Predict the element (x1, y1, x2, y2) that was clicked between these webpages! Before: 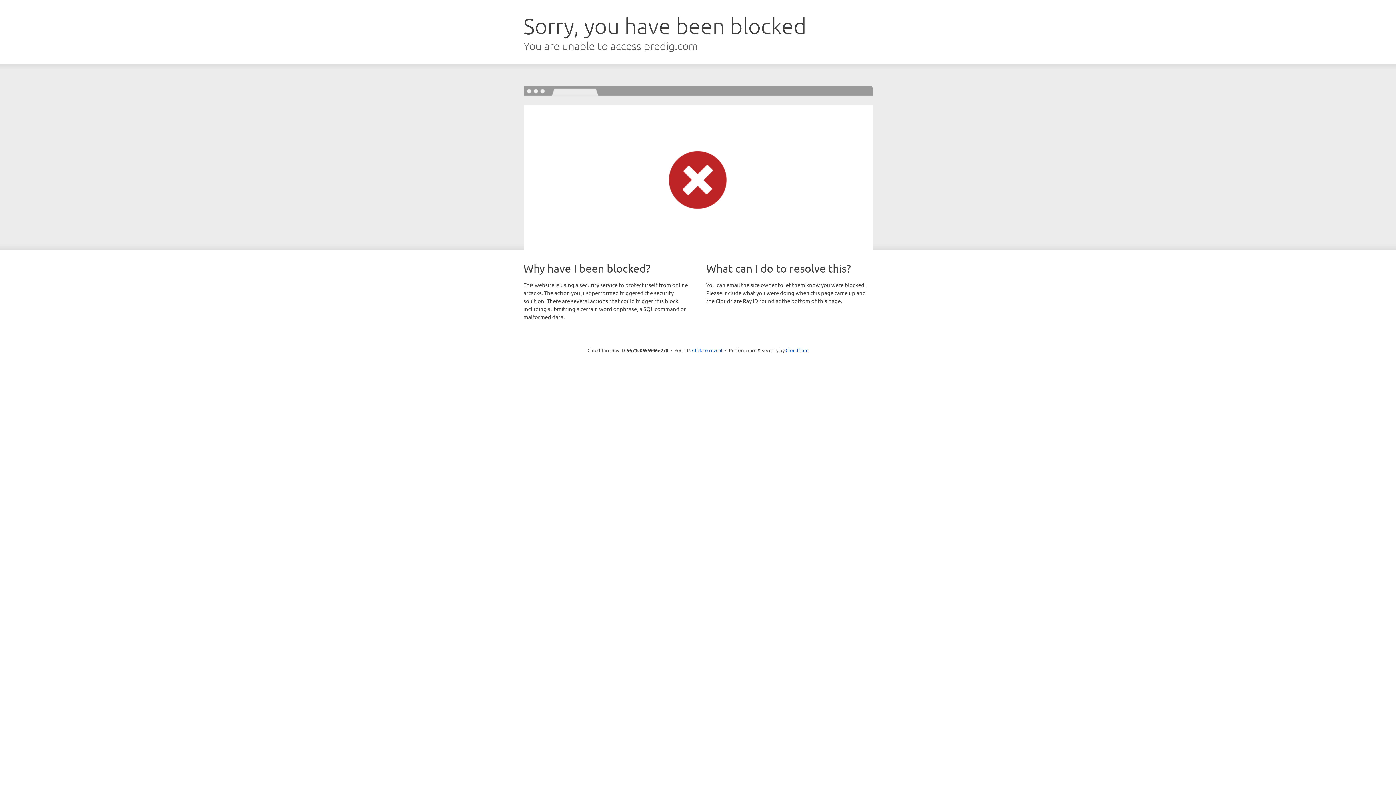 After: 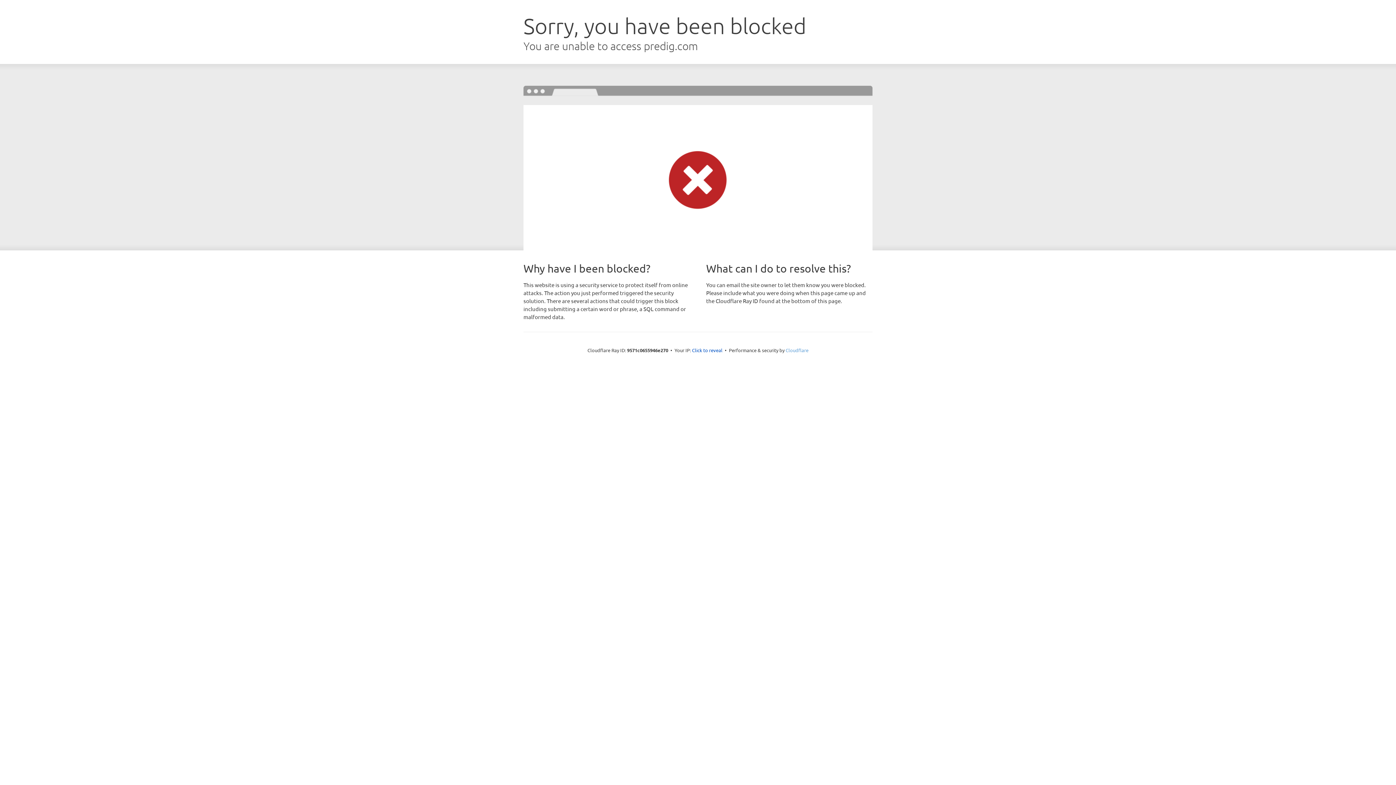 Action: label: Cloudflare bbox: (785, 347, 808, 353)